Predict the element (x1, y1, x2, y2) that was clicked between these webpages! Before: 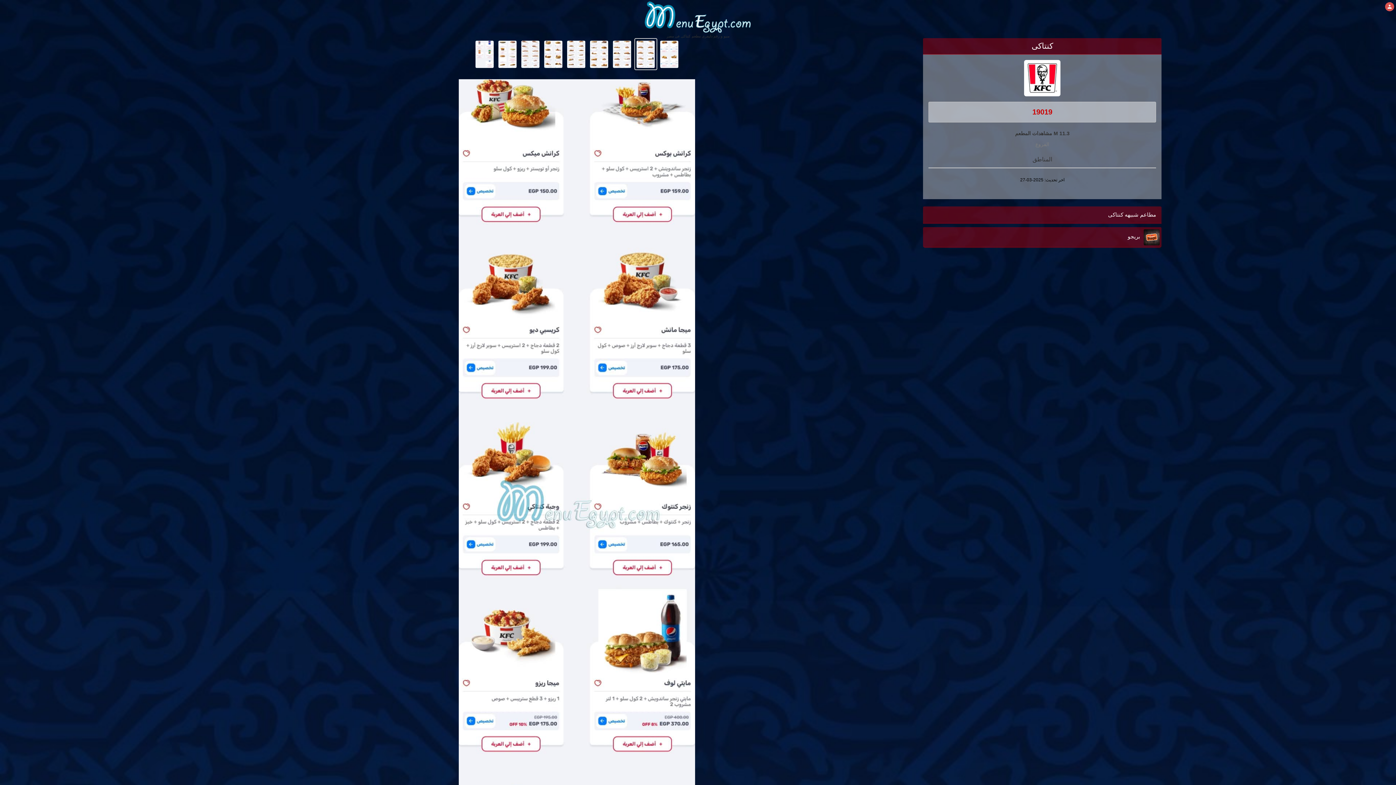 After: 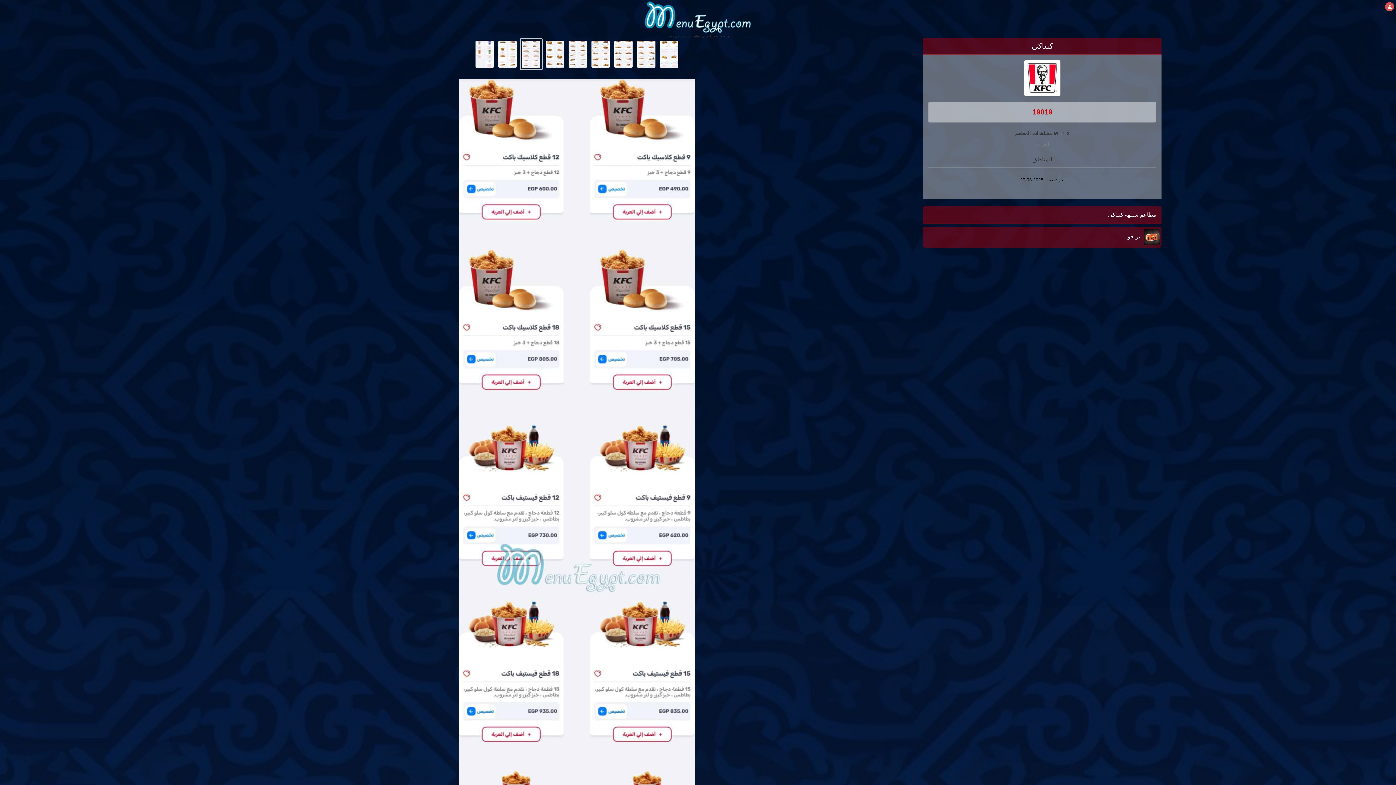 Action: bbox: (520, 50, 540, 56)